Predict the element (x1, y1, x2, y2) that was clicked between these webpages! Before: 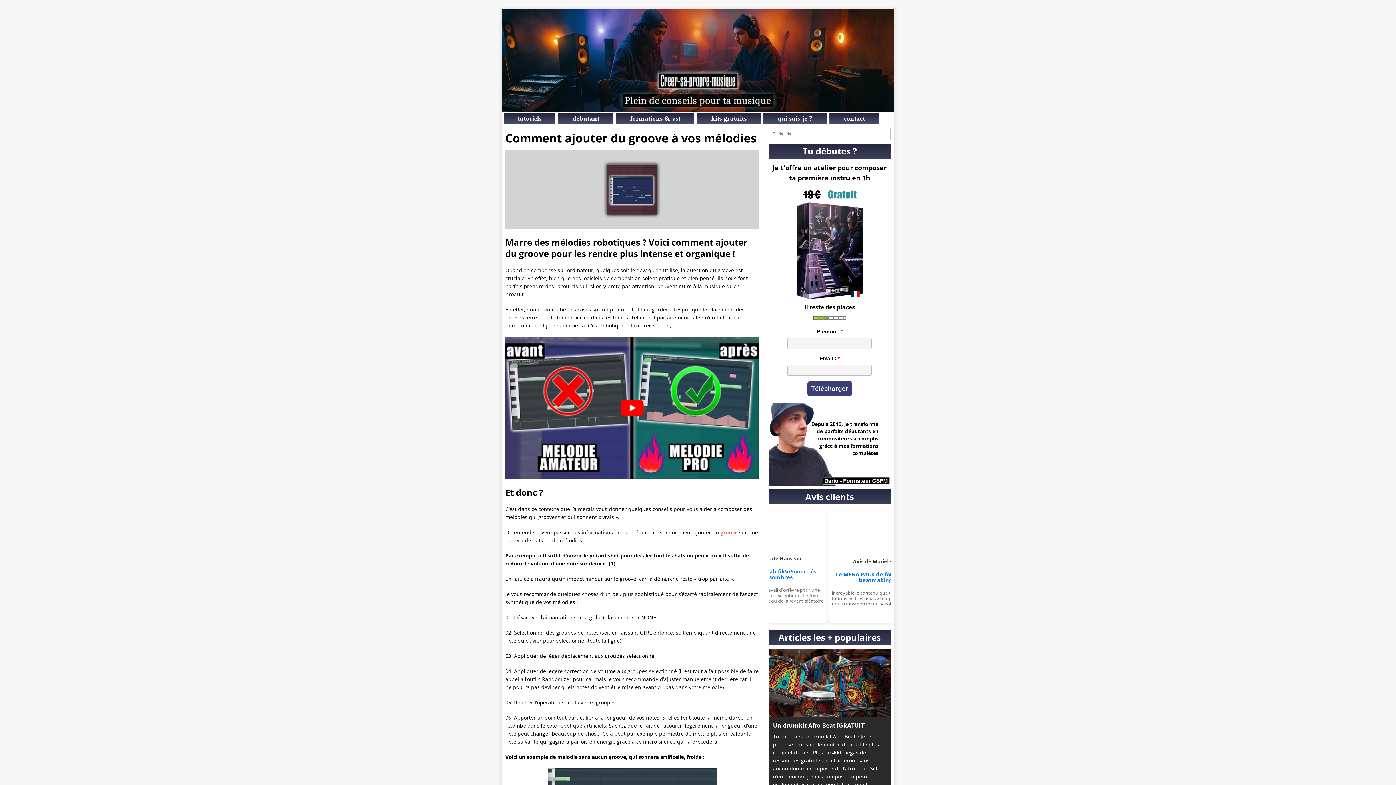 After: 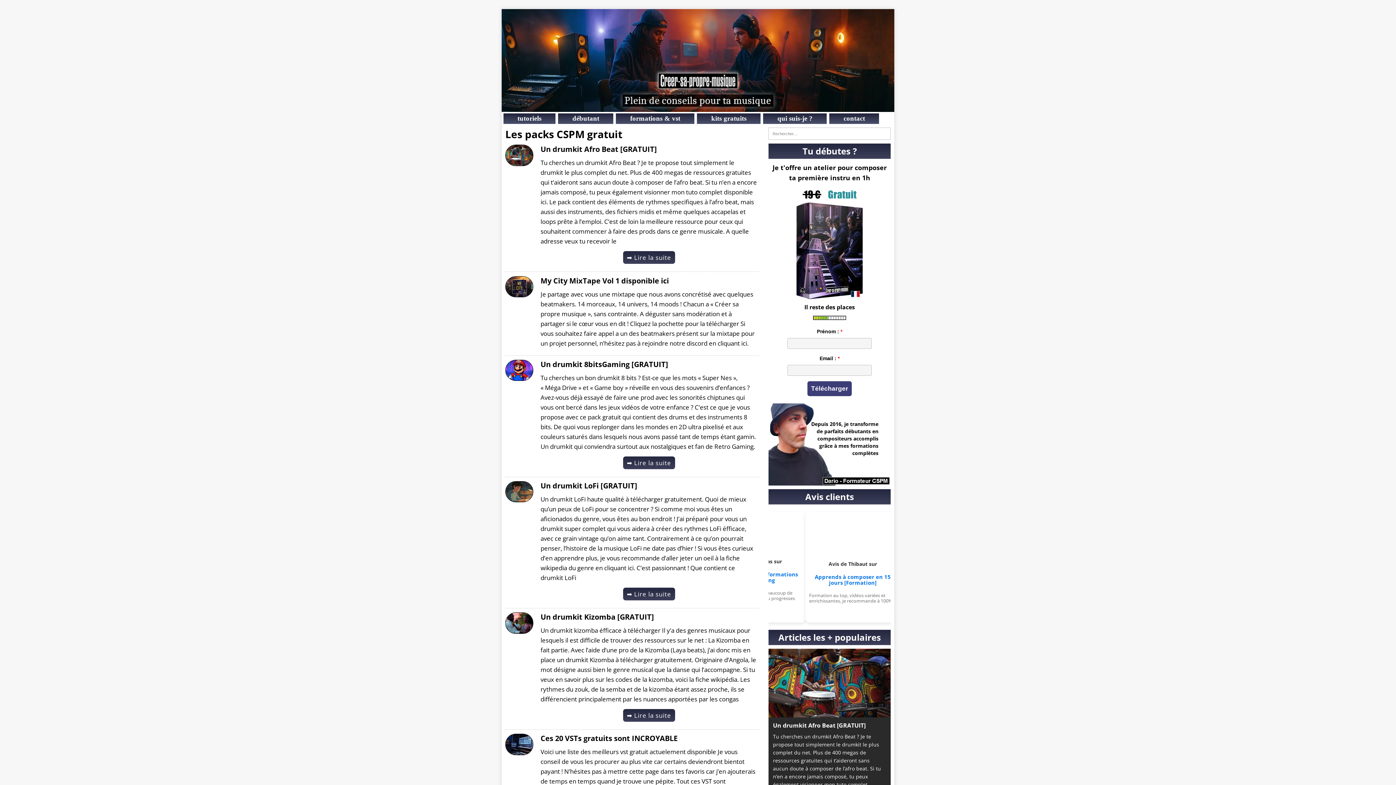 Action: label: kits gratuits bbox: (697, 113, 760, 124)